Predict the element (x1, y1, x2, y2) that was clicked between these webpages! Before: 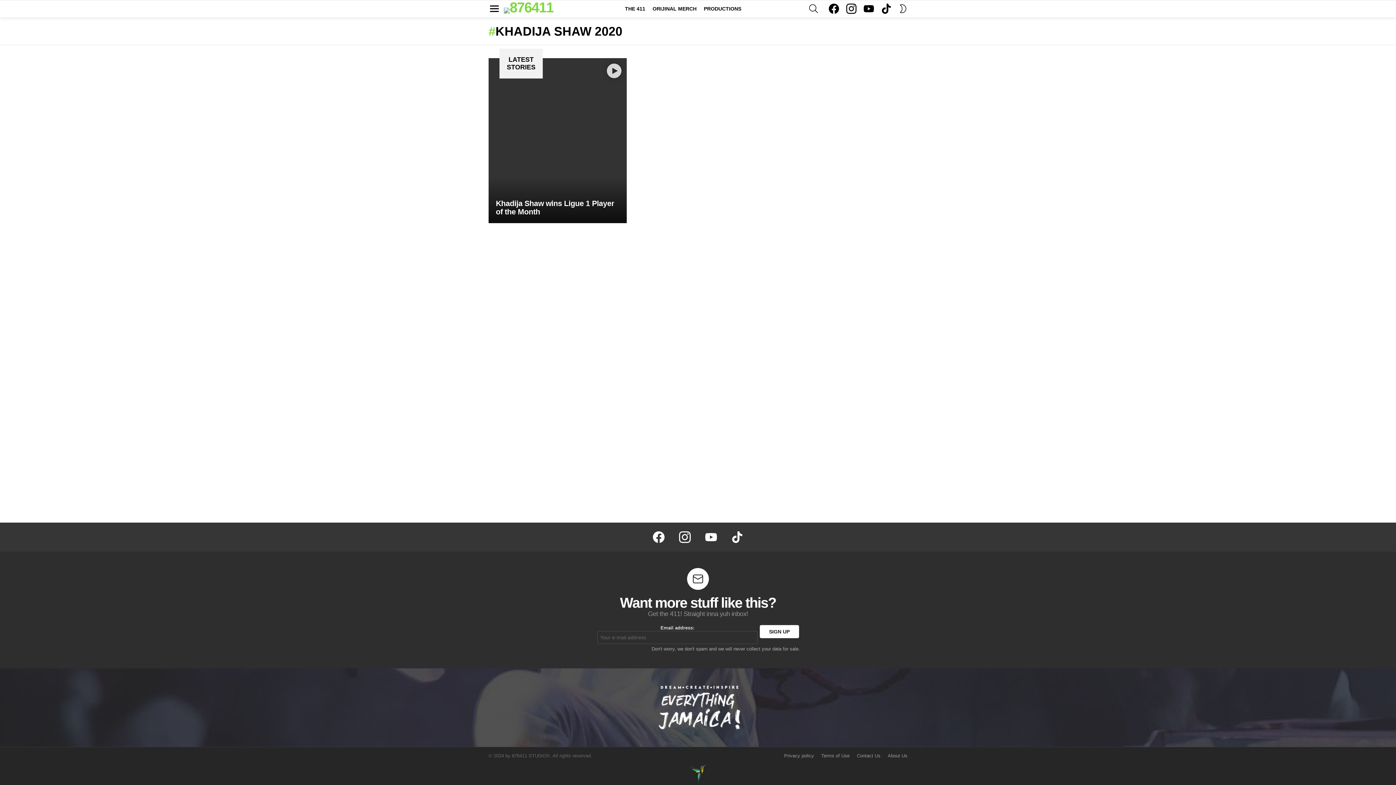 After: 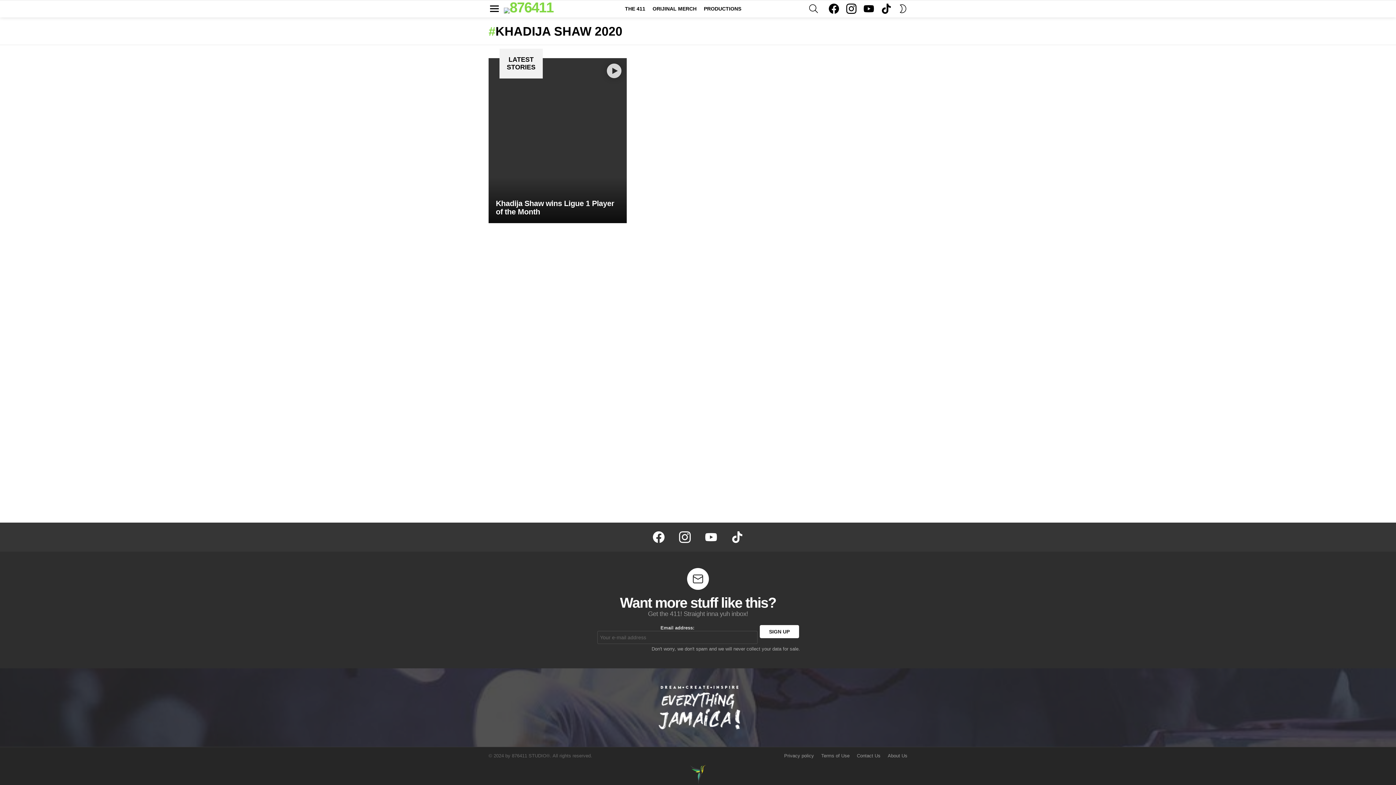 Action: bbox: (705, 531, 717, 543) label: youtube